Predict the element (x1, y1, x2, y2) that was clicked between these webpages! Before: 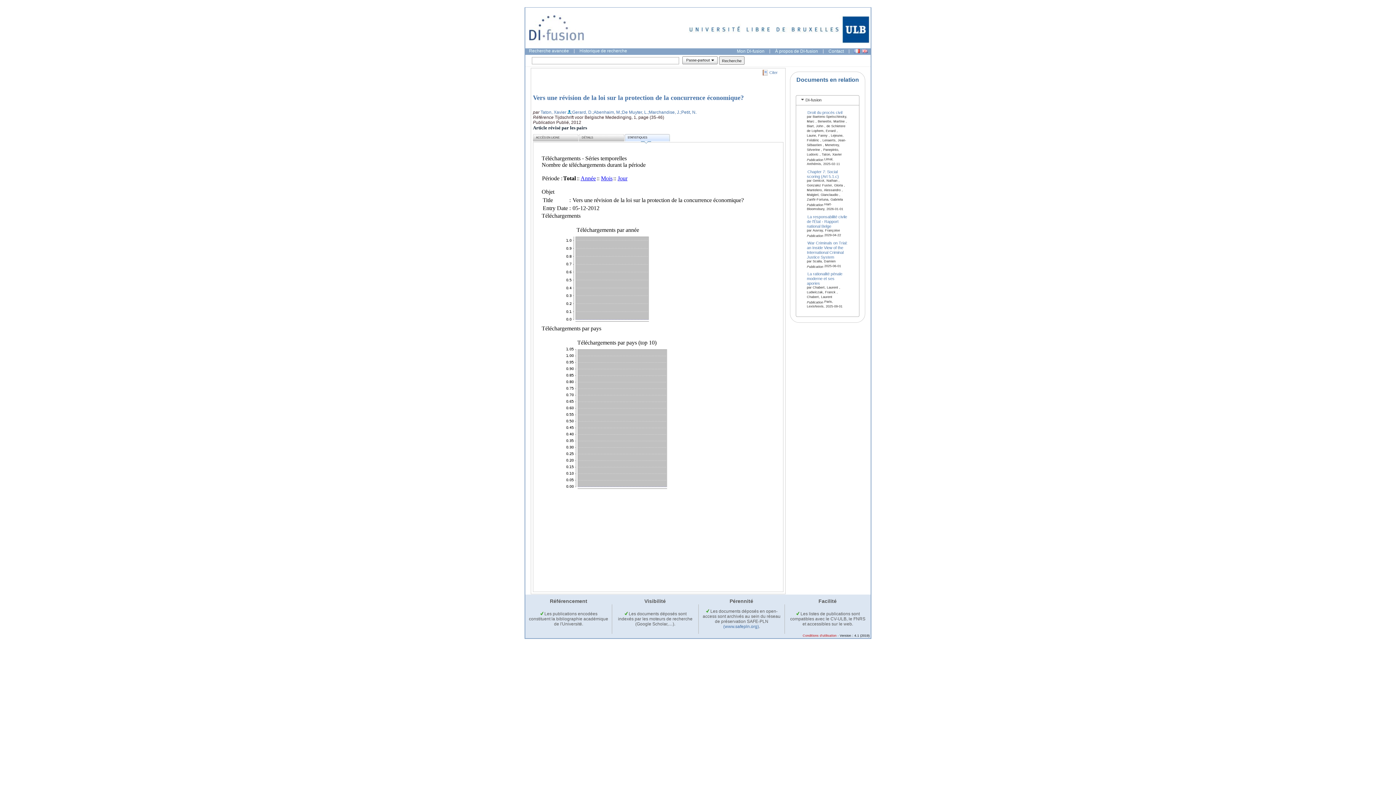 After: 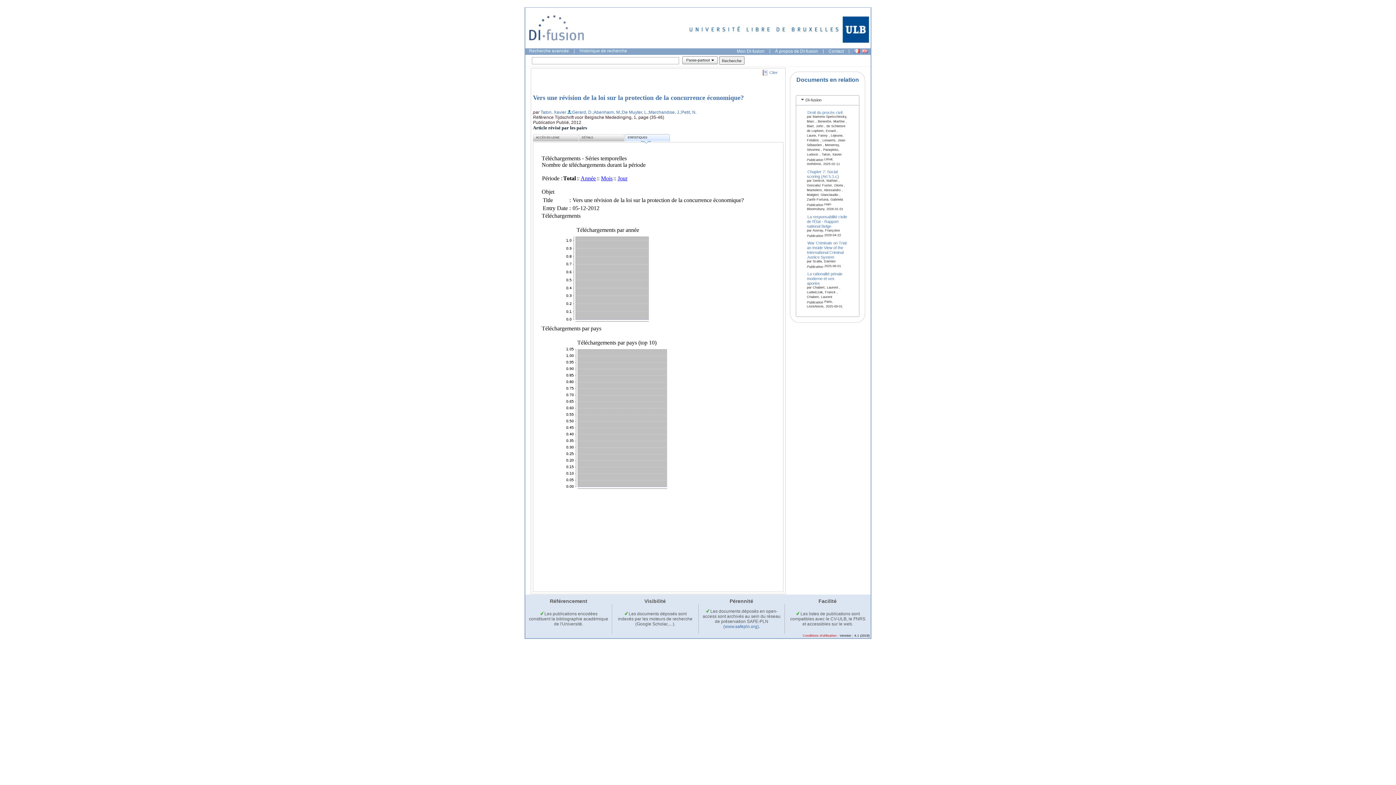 Action: label: STATISTIQUES bbox: (624, 134, 670, 141)